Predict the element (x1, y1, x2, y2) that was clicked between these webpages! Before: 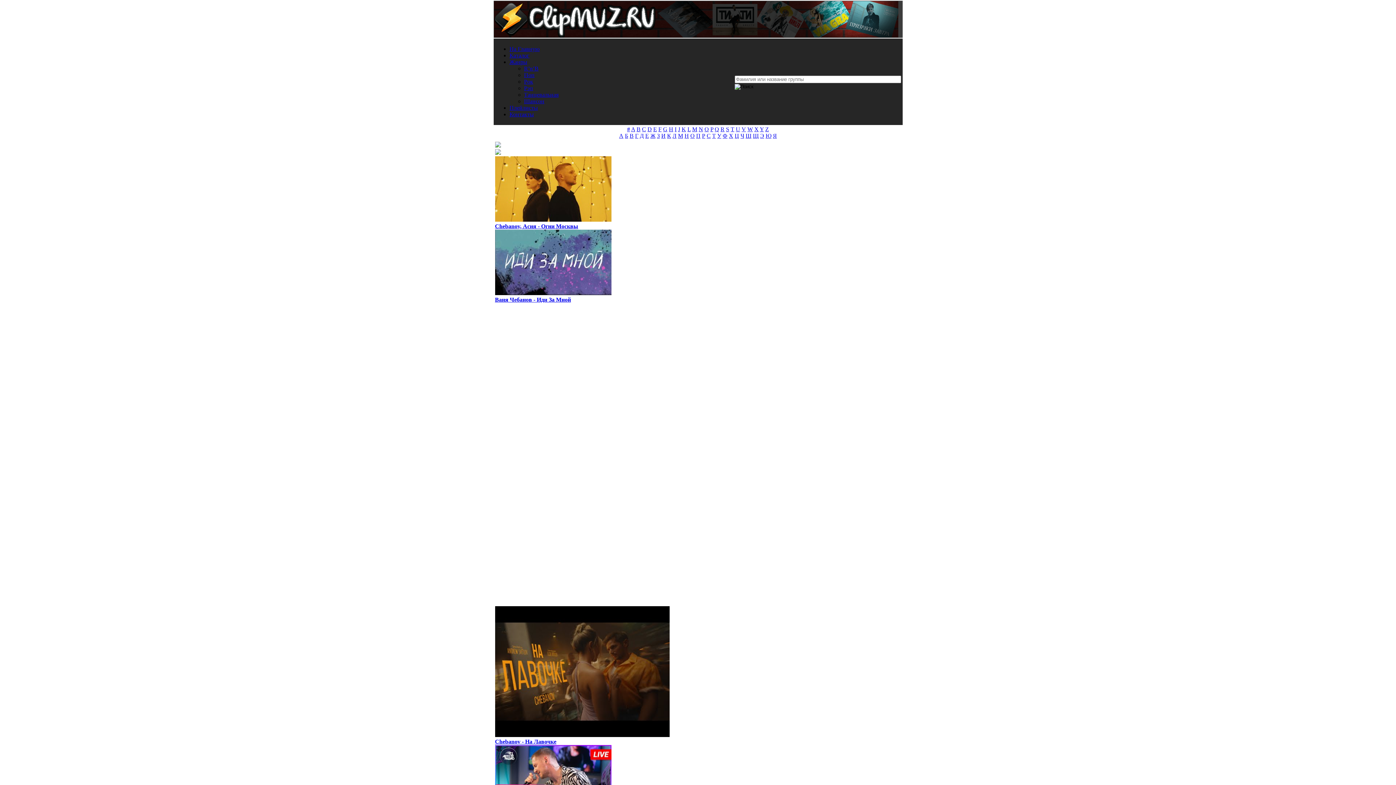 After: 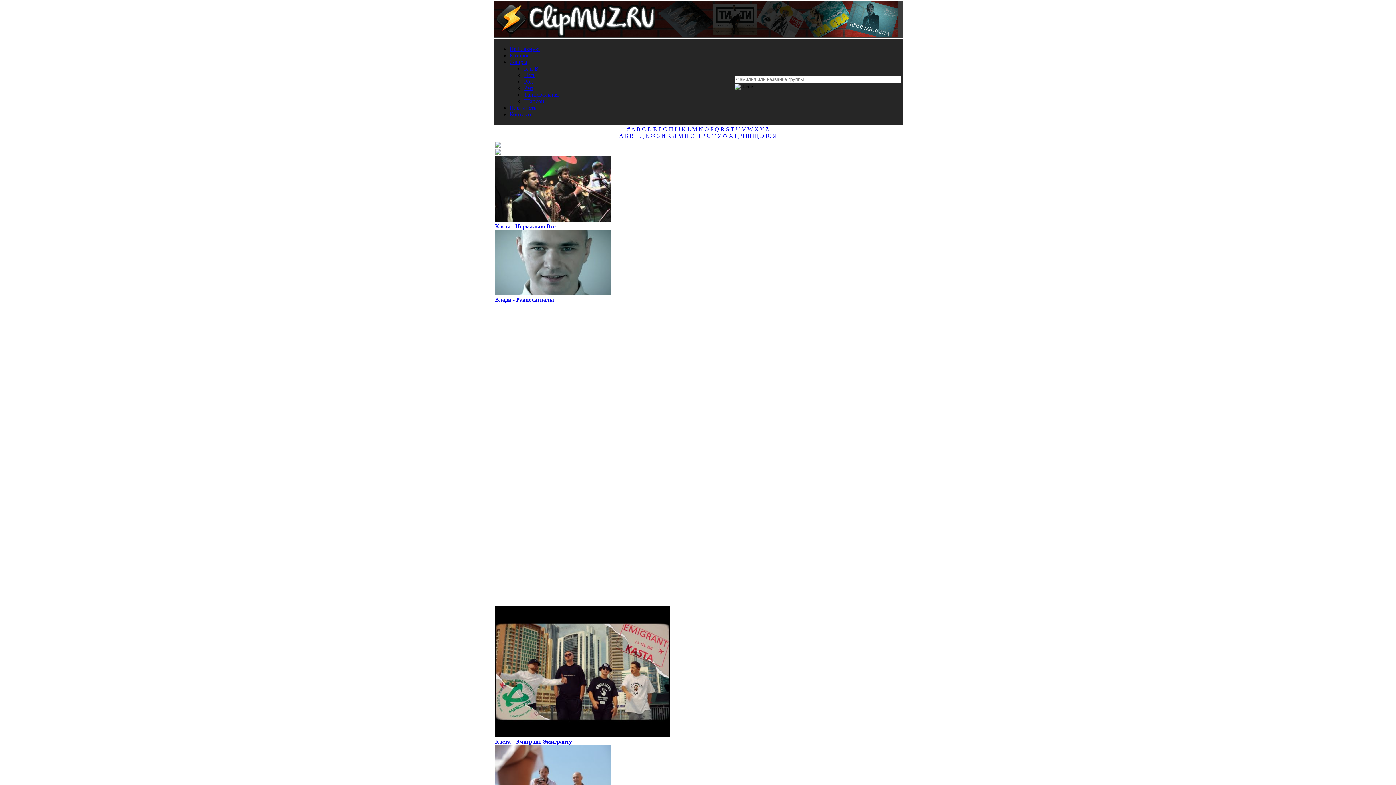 Action: label: M bbox: (692, 126, 697, 132)